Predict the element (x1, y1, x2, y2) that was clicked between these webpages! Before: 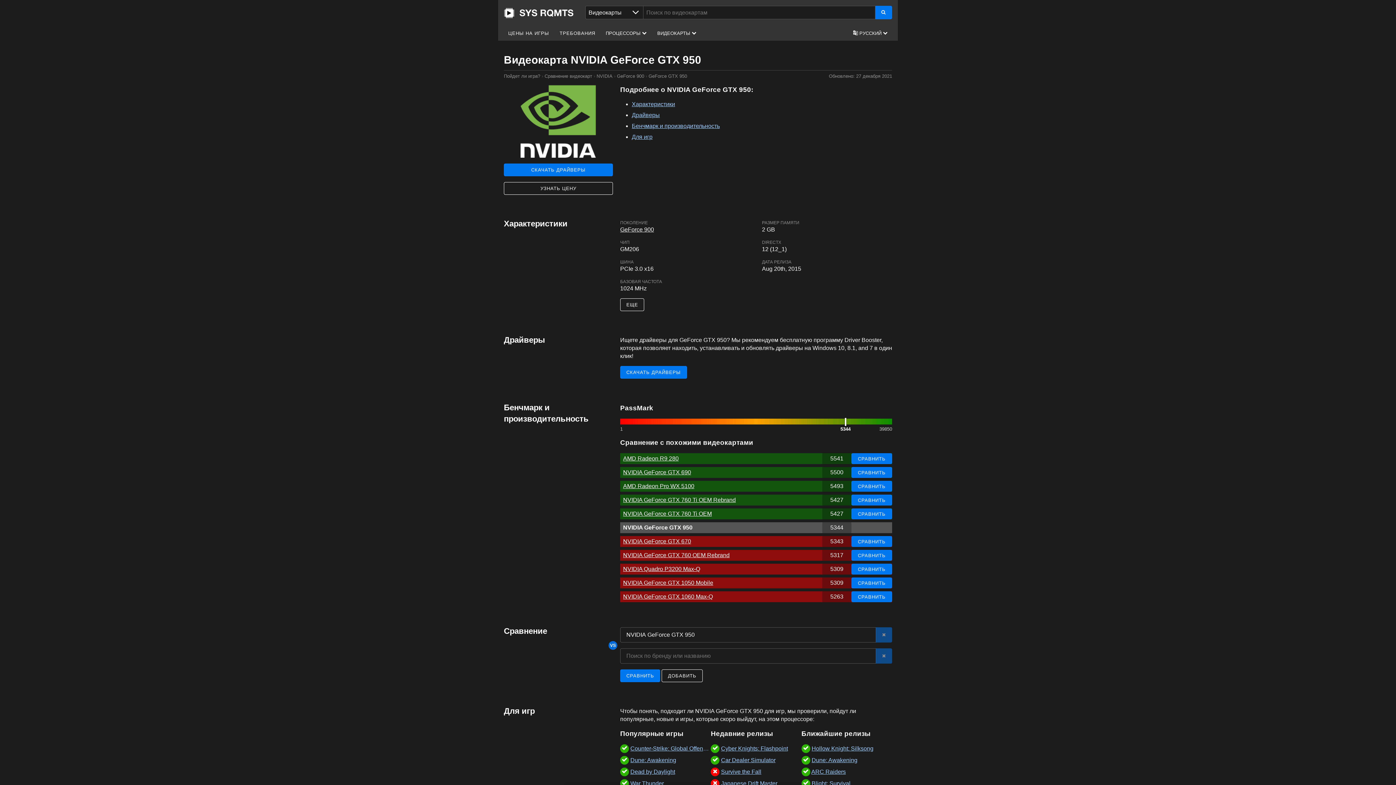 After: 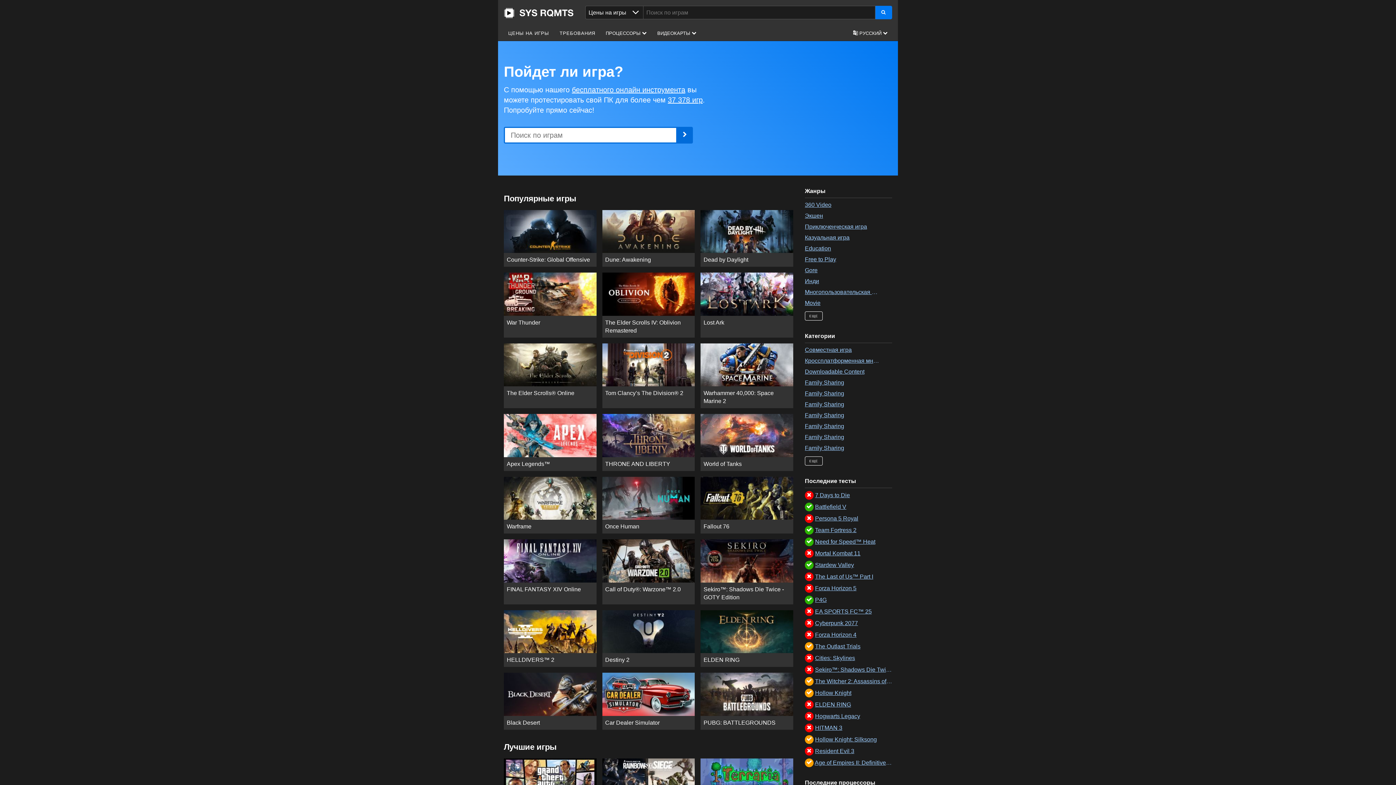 Action: label: Пойдет ли игра? bbox: (504, 73, 540, 78)